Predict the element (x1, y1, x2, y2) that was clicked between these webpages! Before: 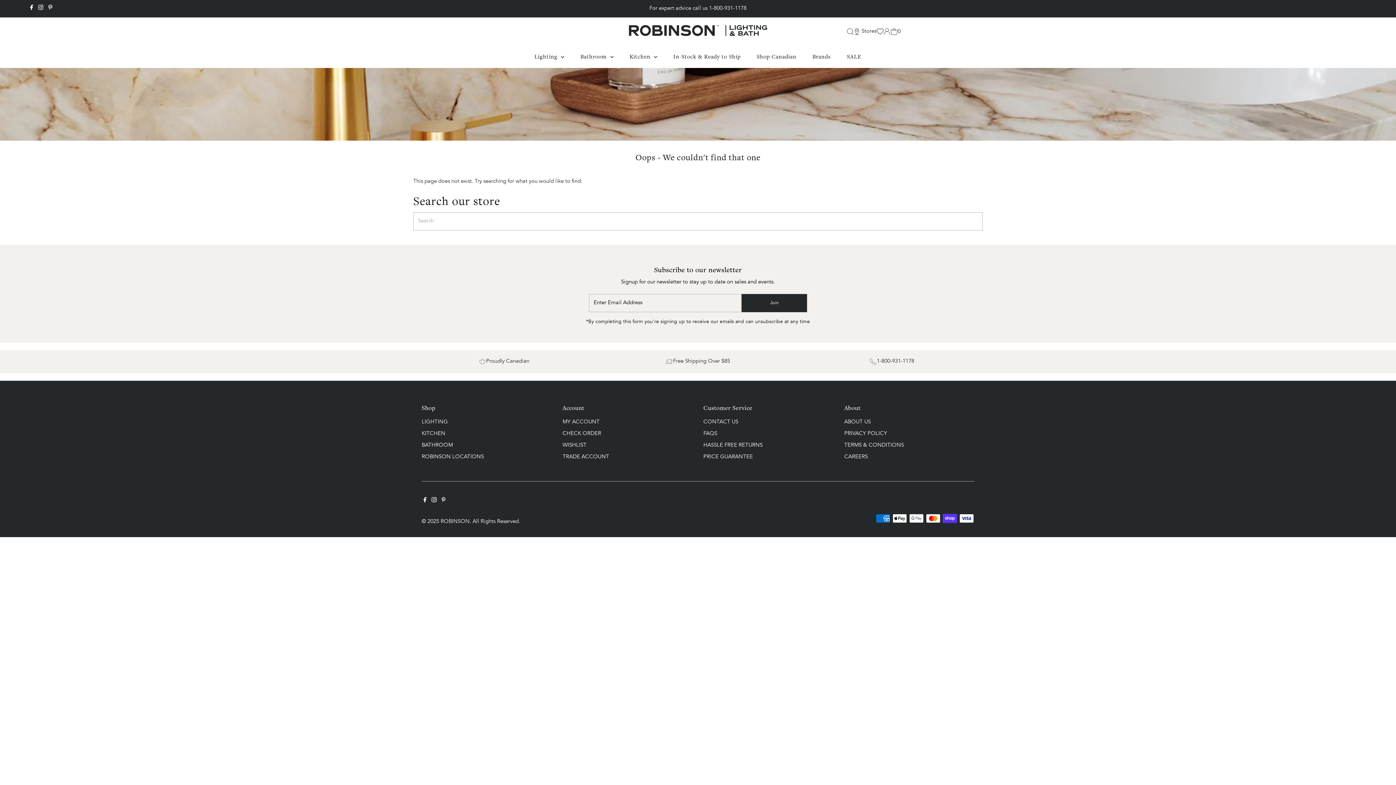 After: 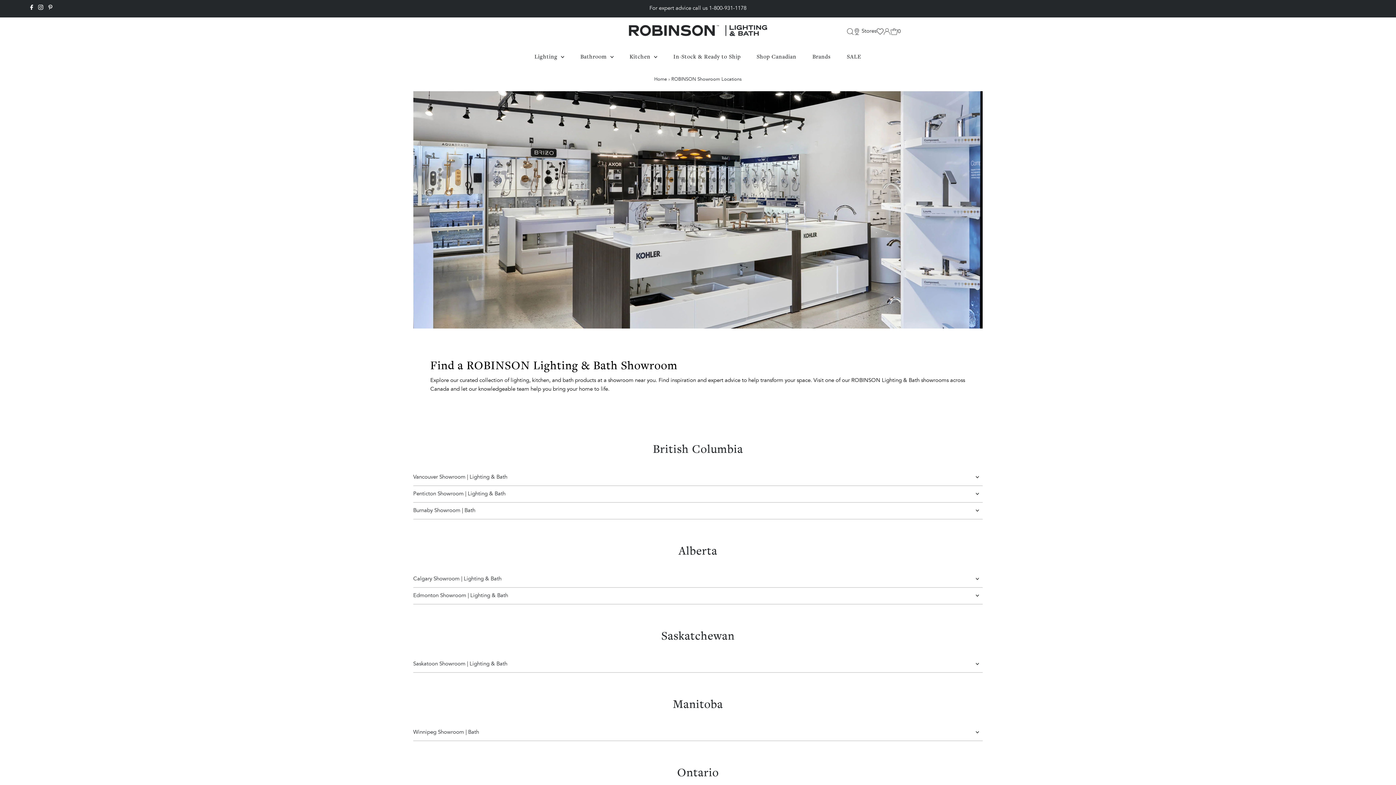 Action: bbox: (421, 454, 483, 459) label: ROBINSON LOCATIONS